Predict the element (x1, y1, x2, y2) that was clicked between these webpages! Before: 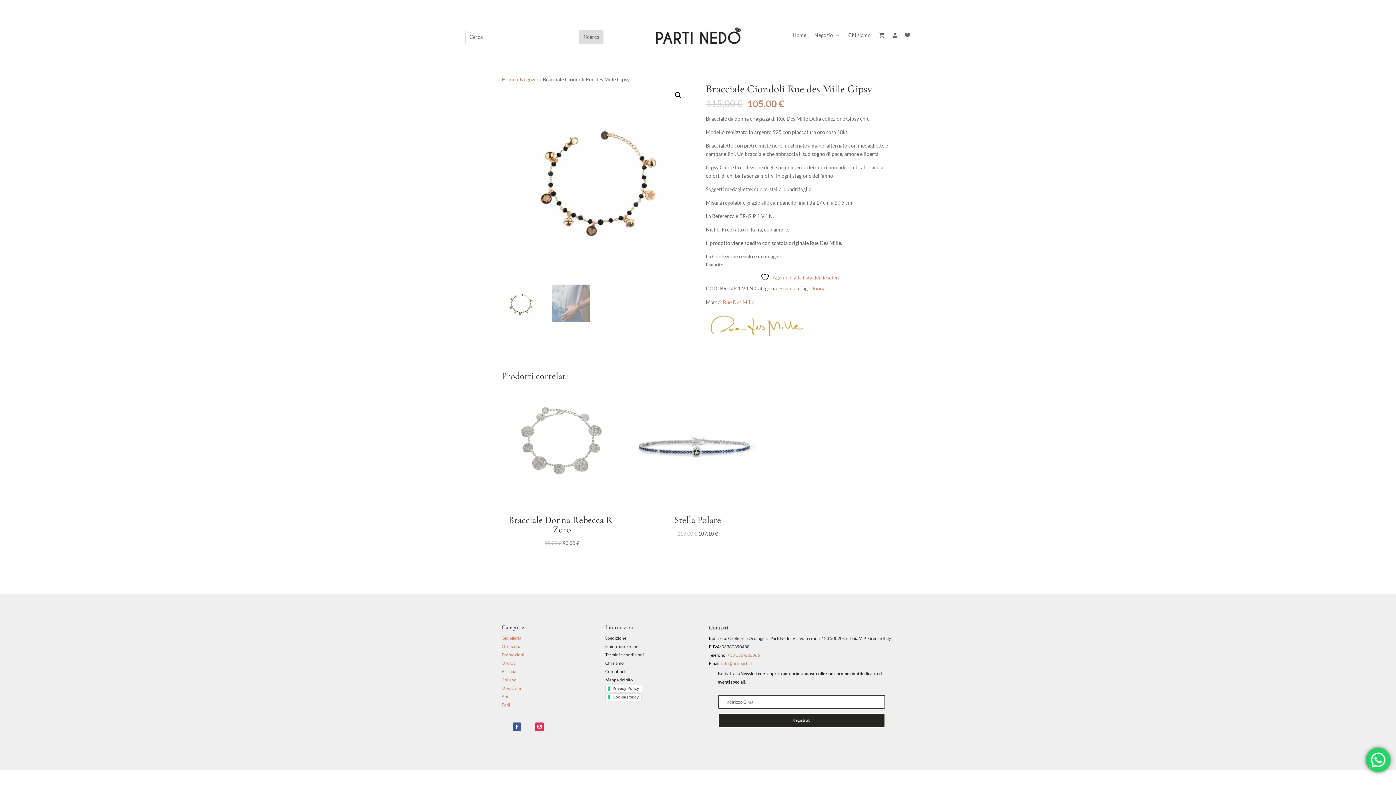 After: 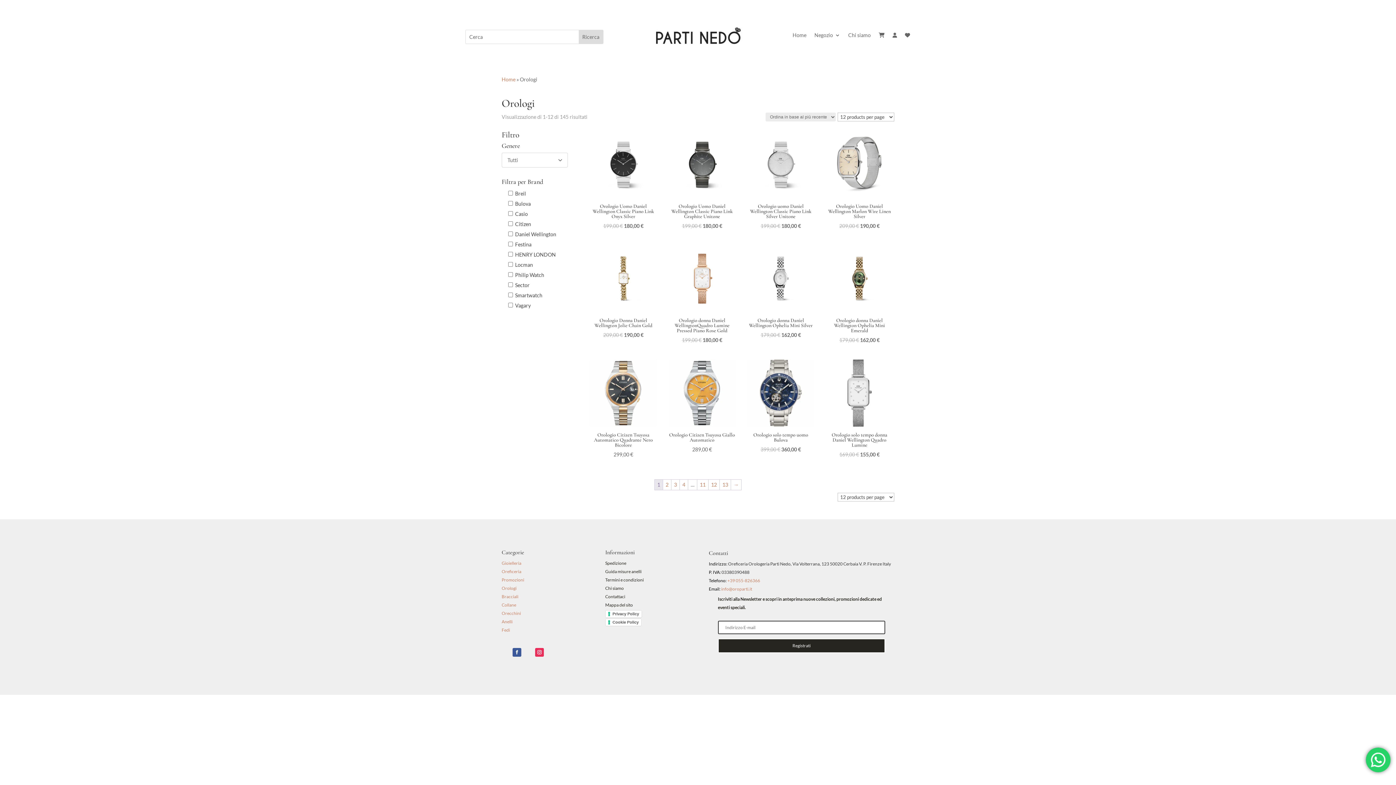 Action: bbox: (501, 660, 516, 666) label: Orologi